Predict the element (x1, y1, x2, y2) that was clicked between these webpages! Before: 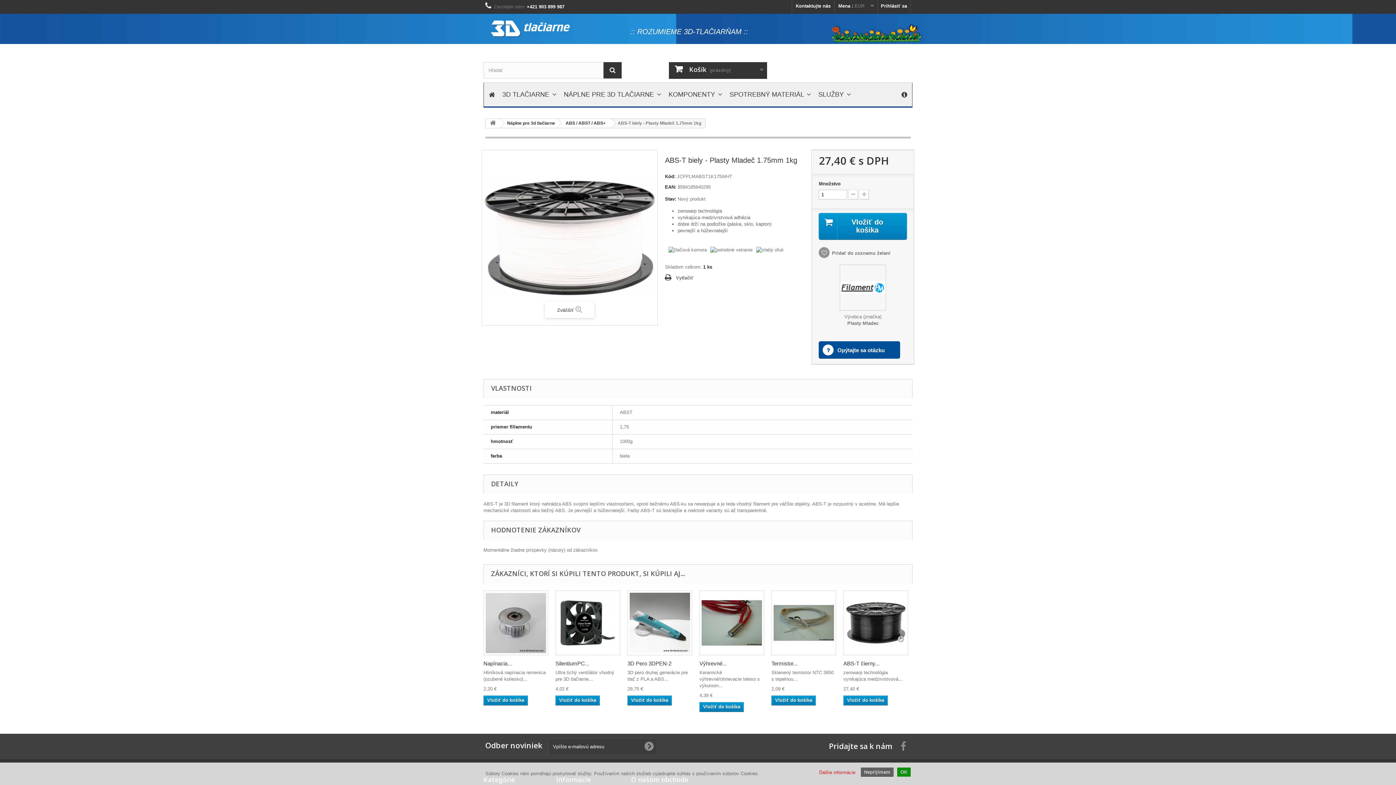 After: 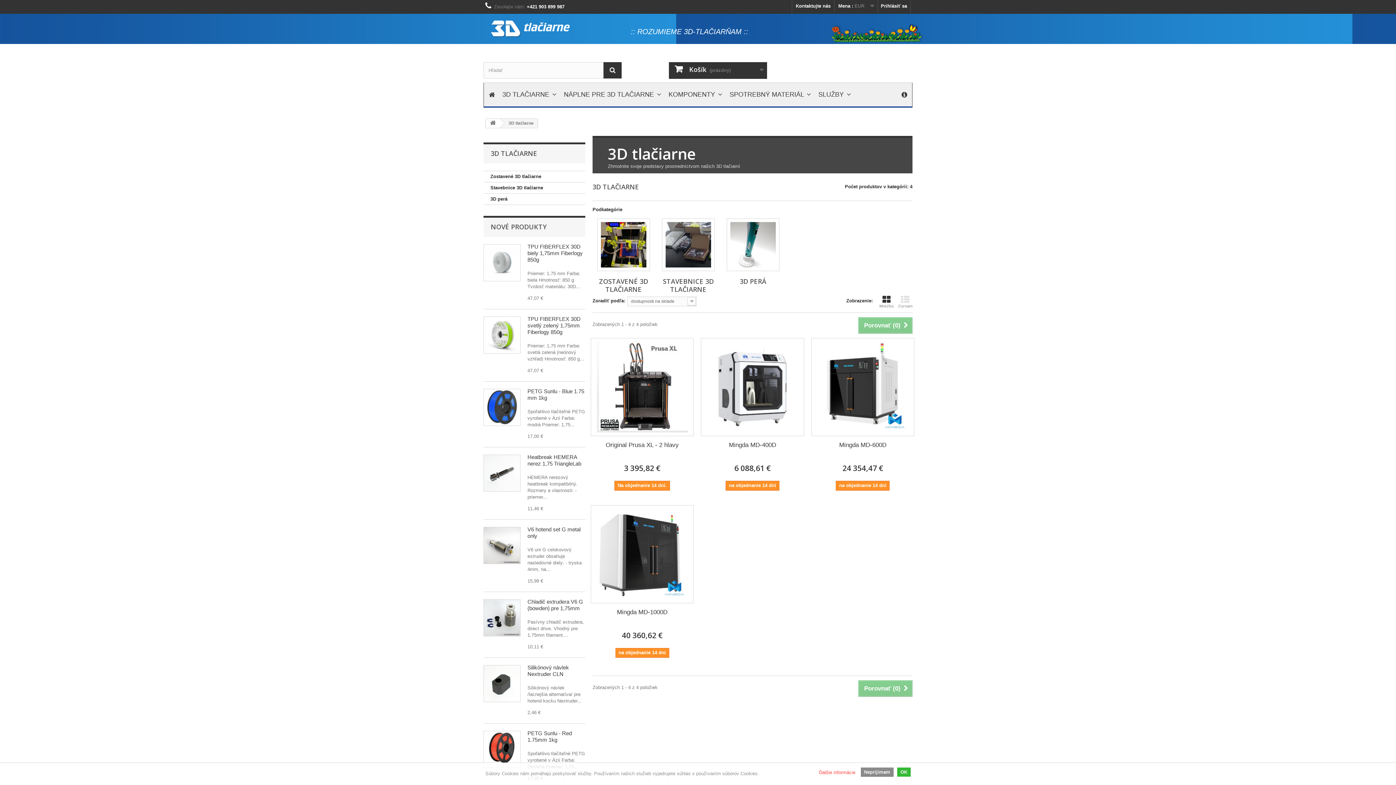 Action: label: 3D TLAČIARNE  bbox: (498, 82, 560, 106)